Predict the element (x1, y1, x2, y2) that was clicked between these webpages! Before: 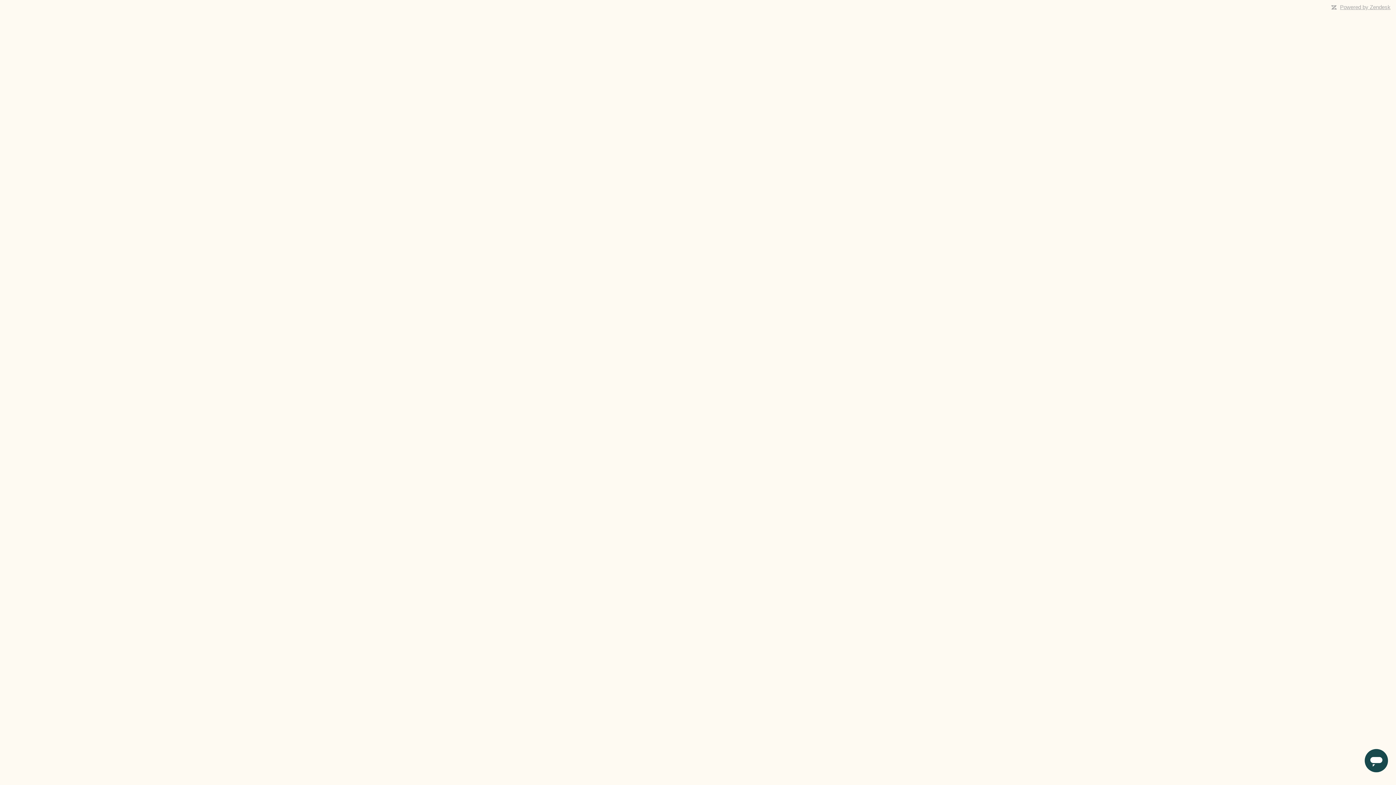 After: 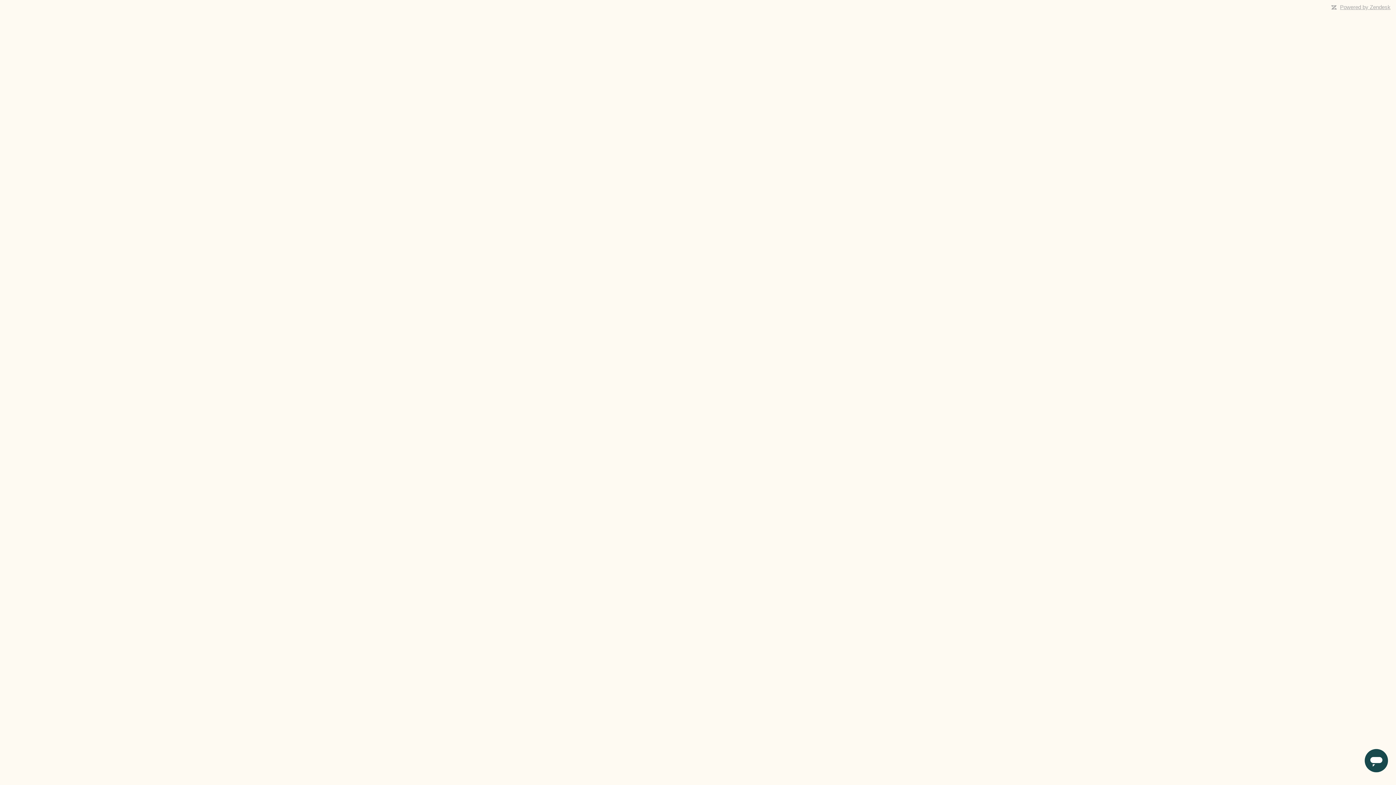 Action: label: Powered by Zendesk bbox: (1340, 4, 1390, 10)